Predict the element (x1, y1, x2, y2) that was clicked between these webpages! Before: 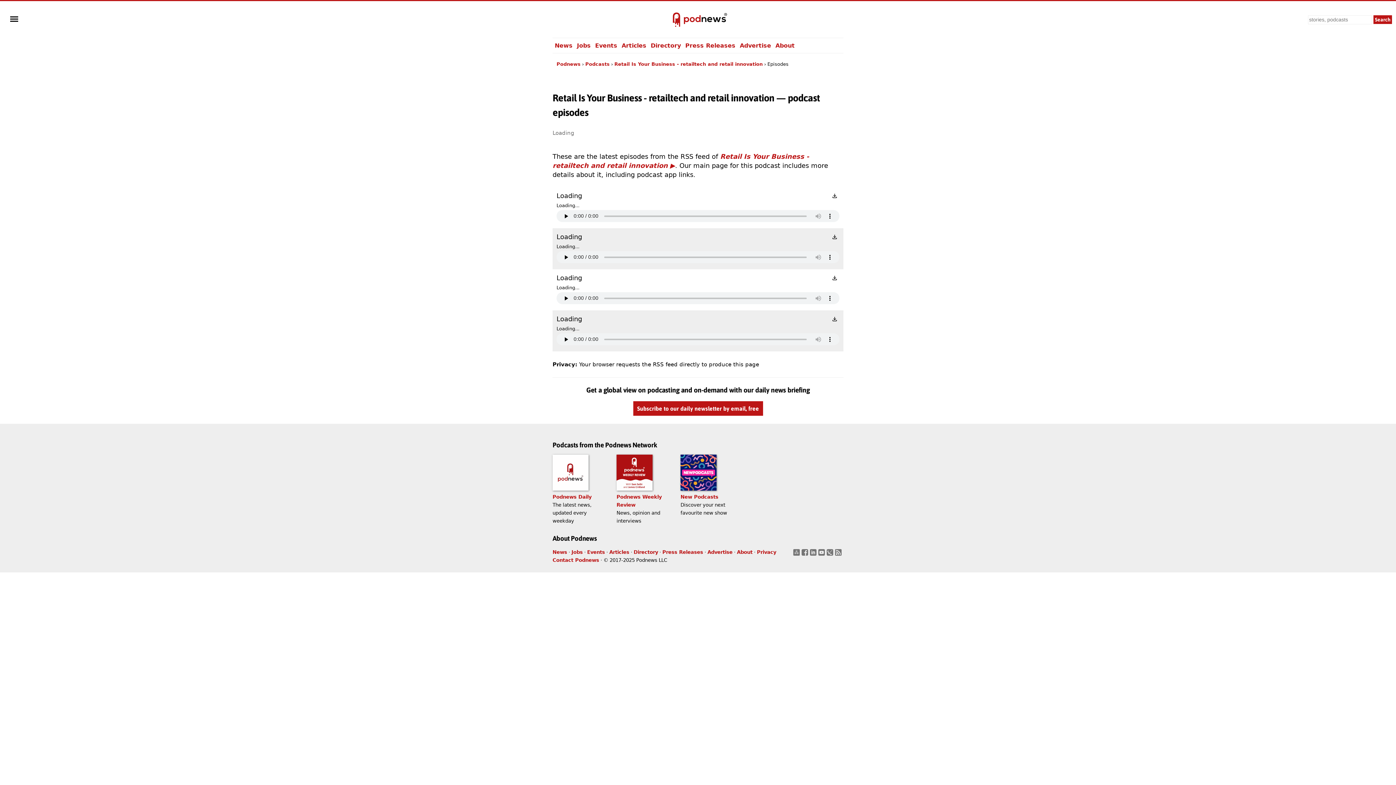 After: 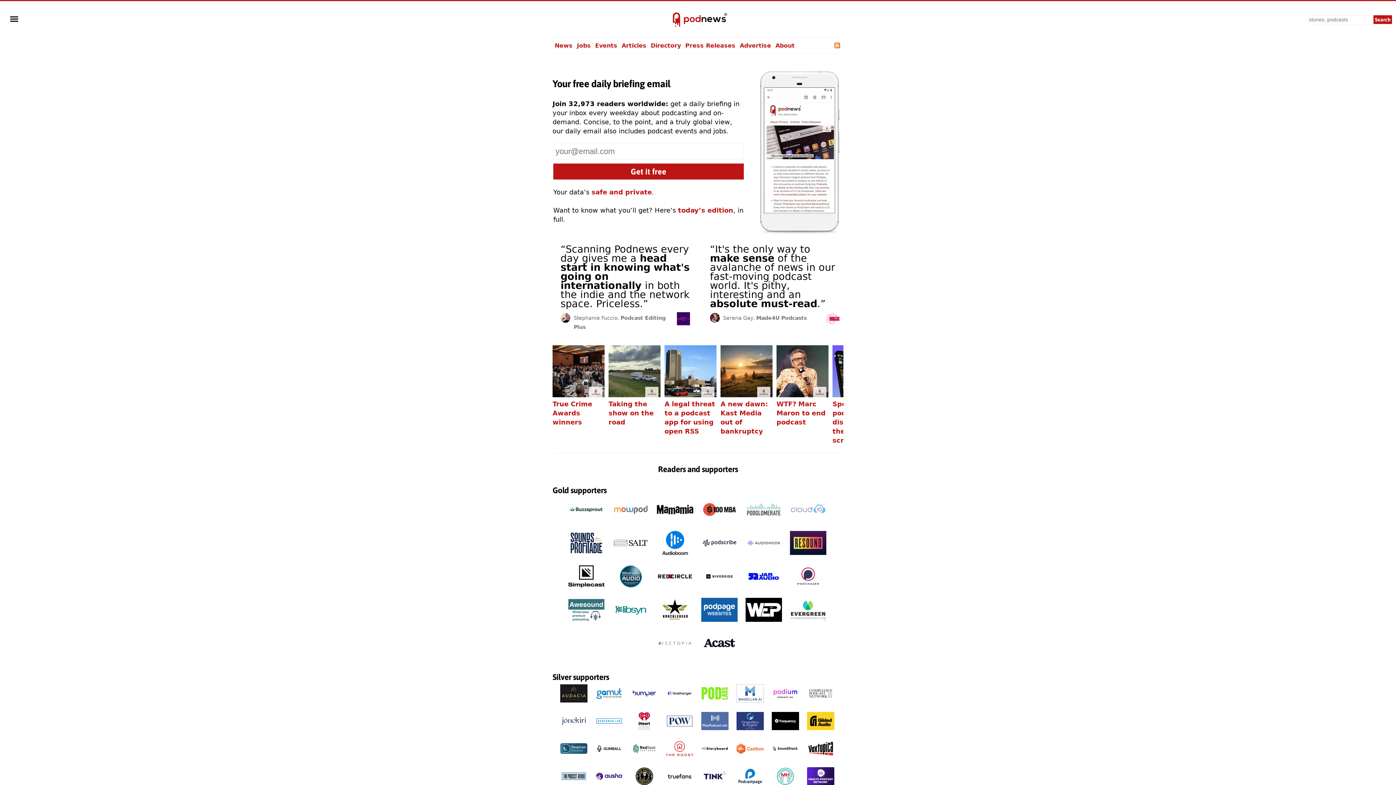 Action: label: Podnews bbox: (669, 10, 683, 28)